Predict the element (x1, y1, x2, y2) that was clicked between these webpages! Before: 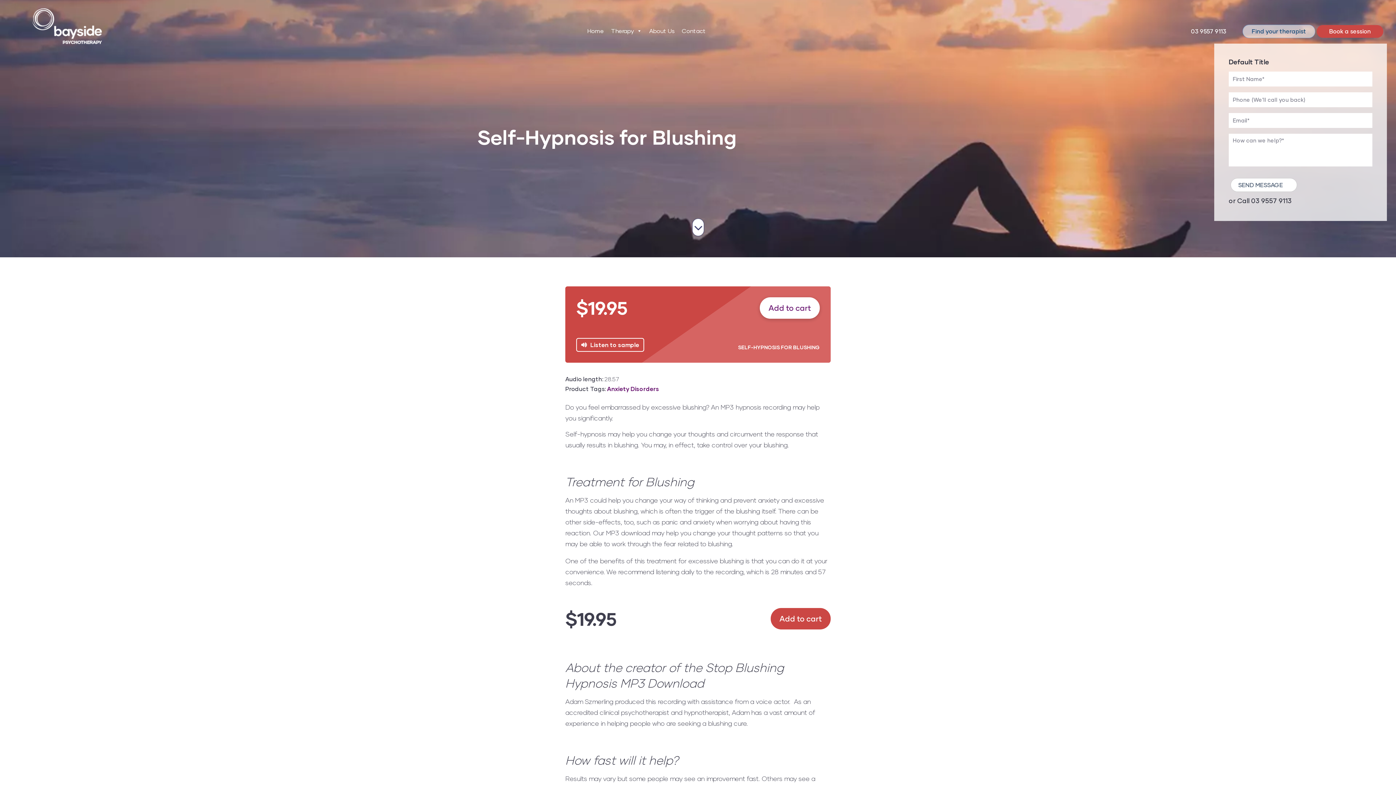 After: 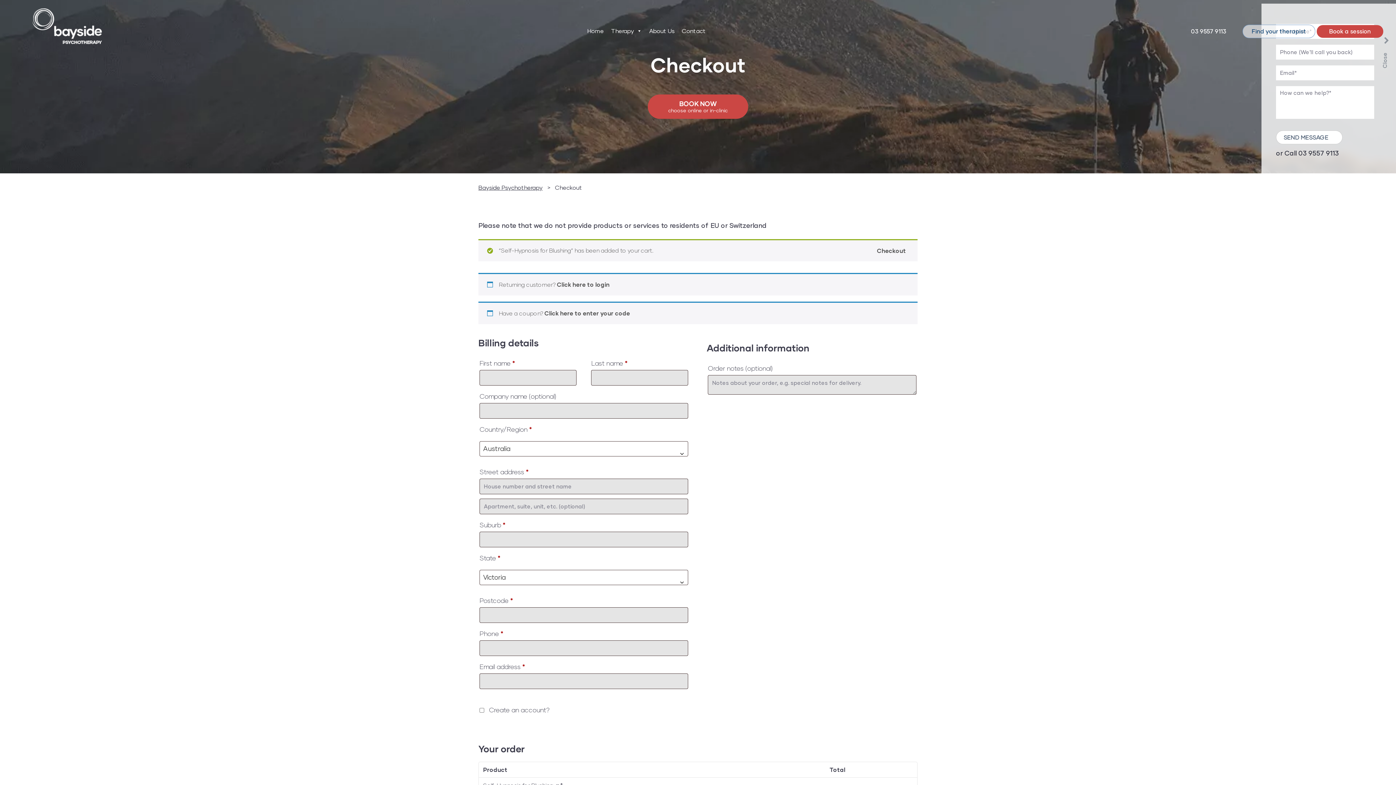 Action: bbox: (760, 297, 820, 318) label: Add to cart